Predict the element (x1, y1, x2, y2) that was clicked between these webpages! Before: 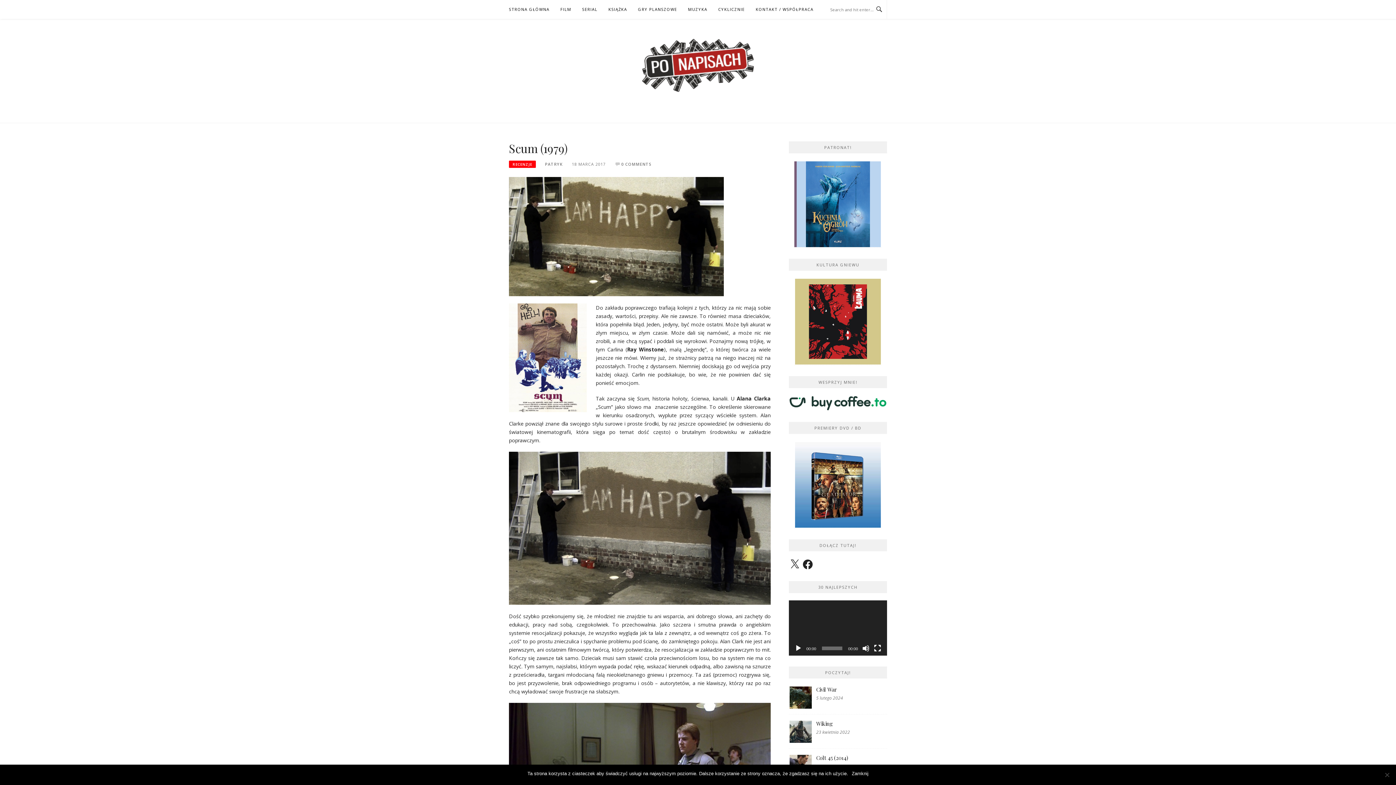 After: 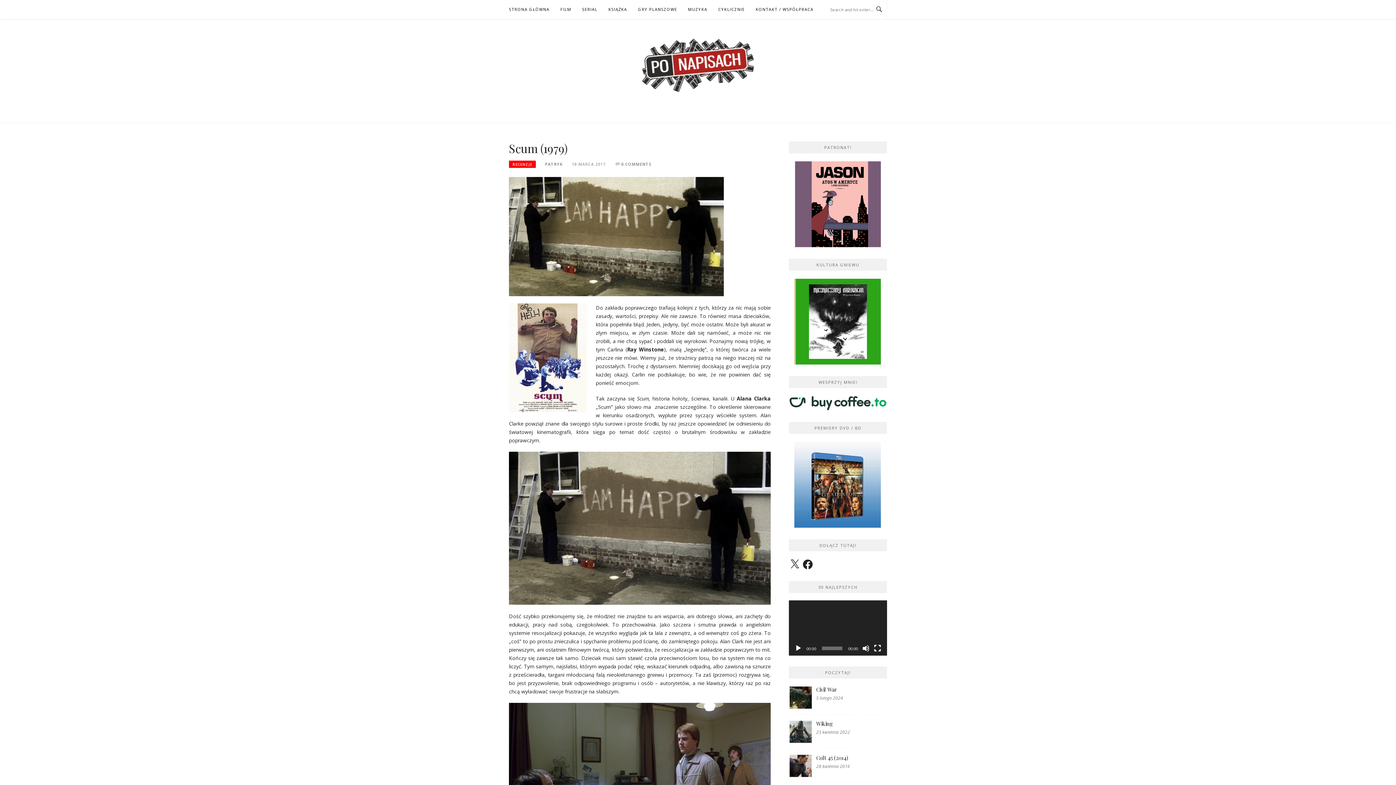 Action: label: Zamknij bbox: (852, 770, 868, 777)